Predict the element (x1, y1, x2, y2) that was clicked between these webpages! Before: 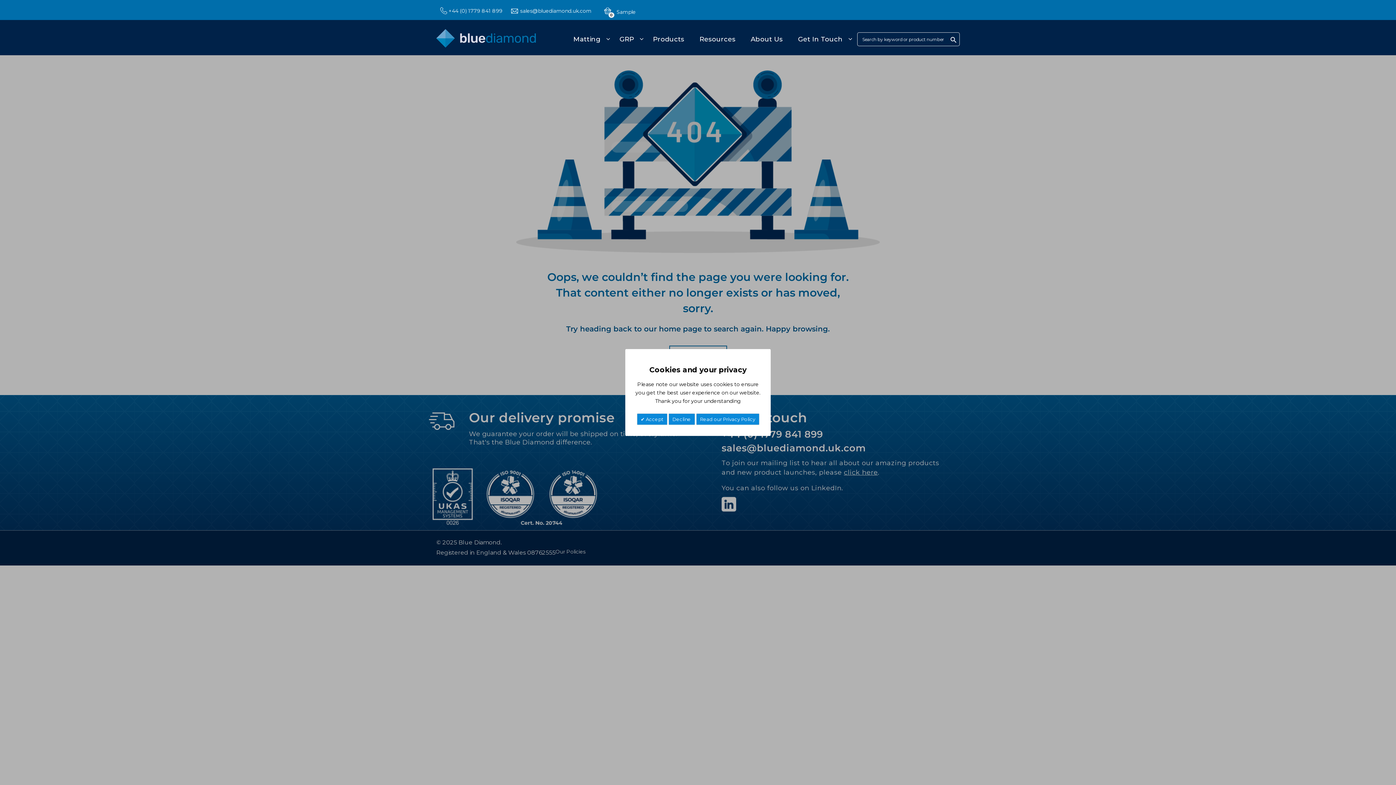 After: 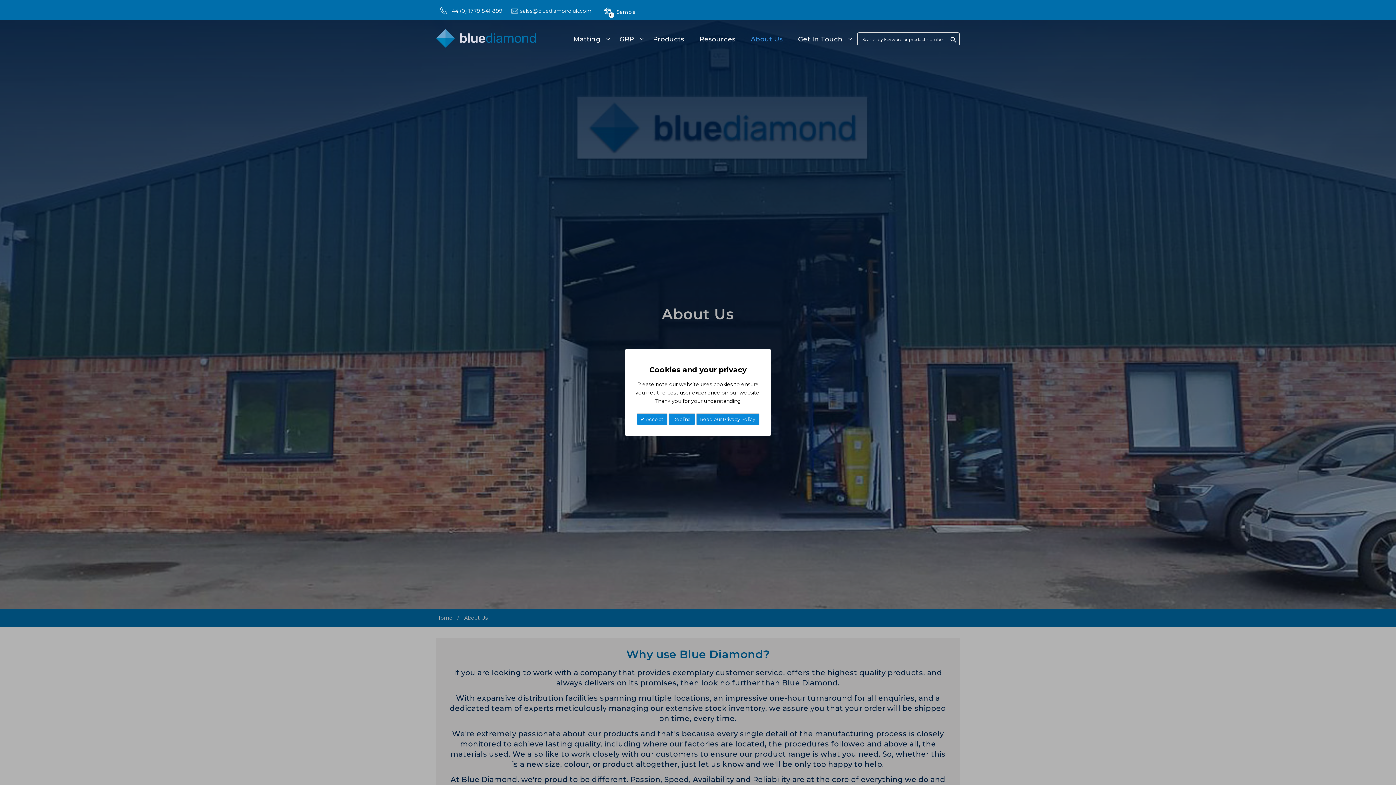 Action: label: About Us bbox: (749, 30, 793, 48)